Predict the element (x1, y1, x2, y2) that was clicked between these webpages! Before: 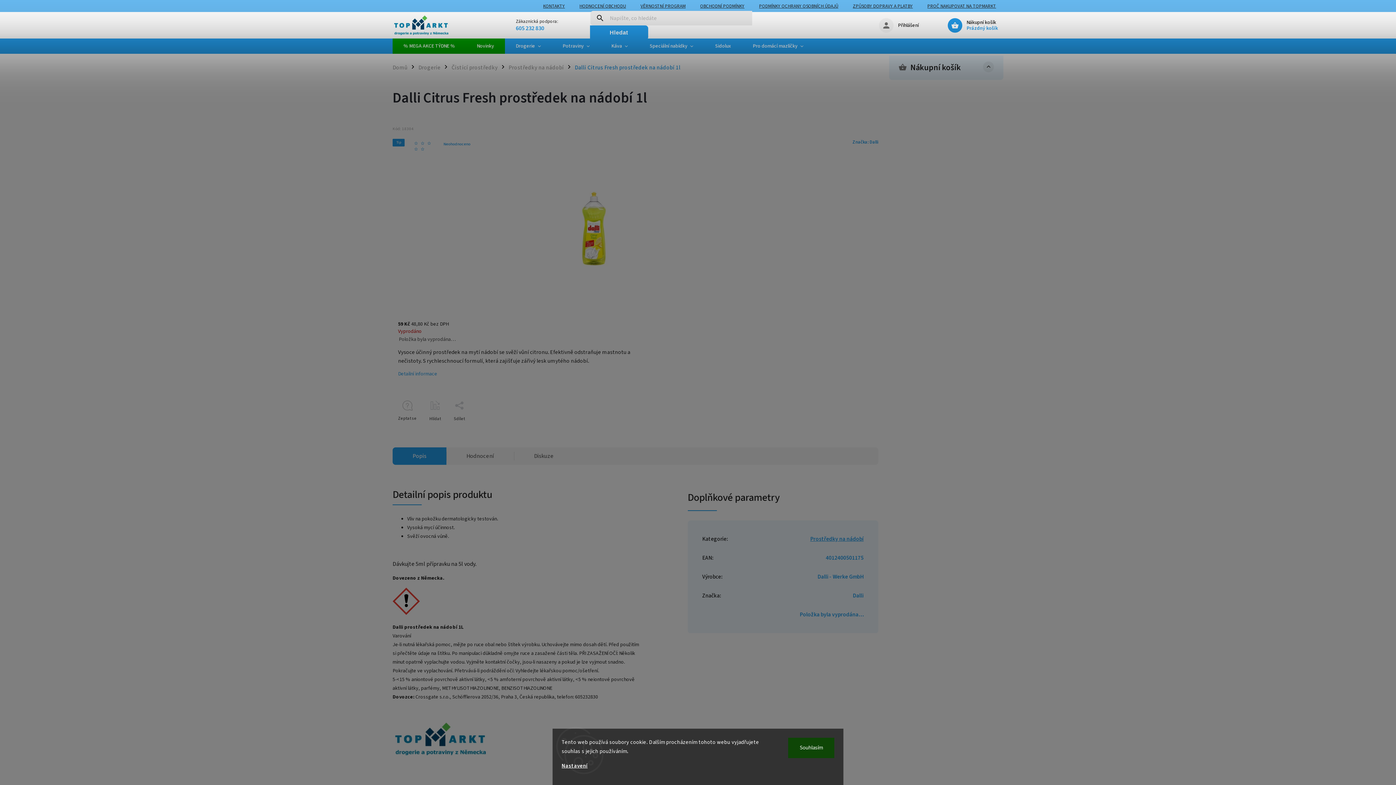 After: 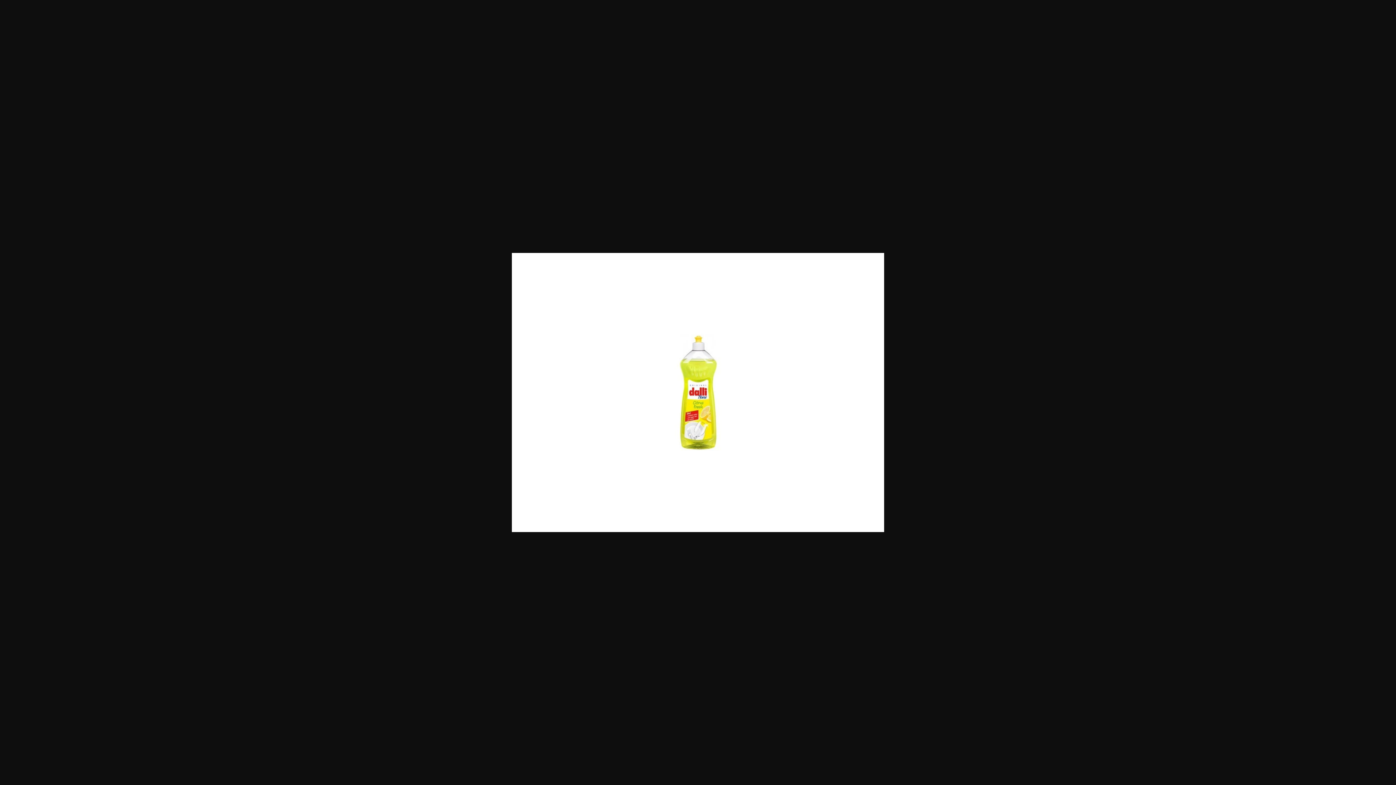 Action: bbox: (474, 313, 713, 320)